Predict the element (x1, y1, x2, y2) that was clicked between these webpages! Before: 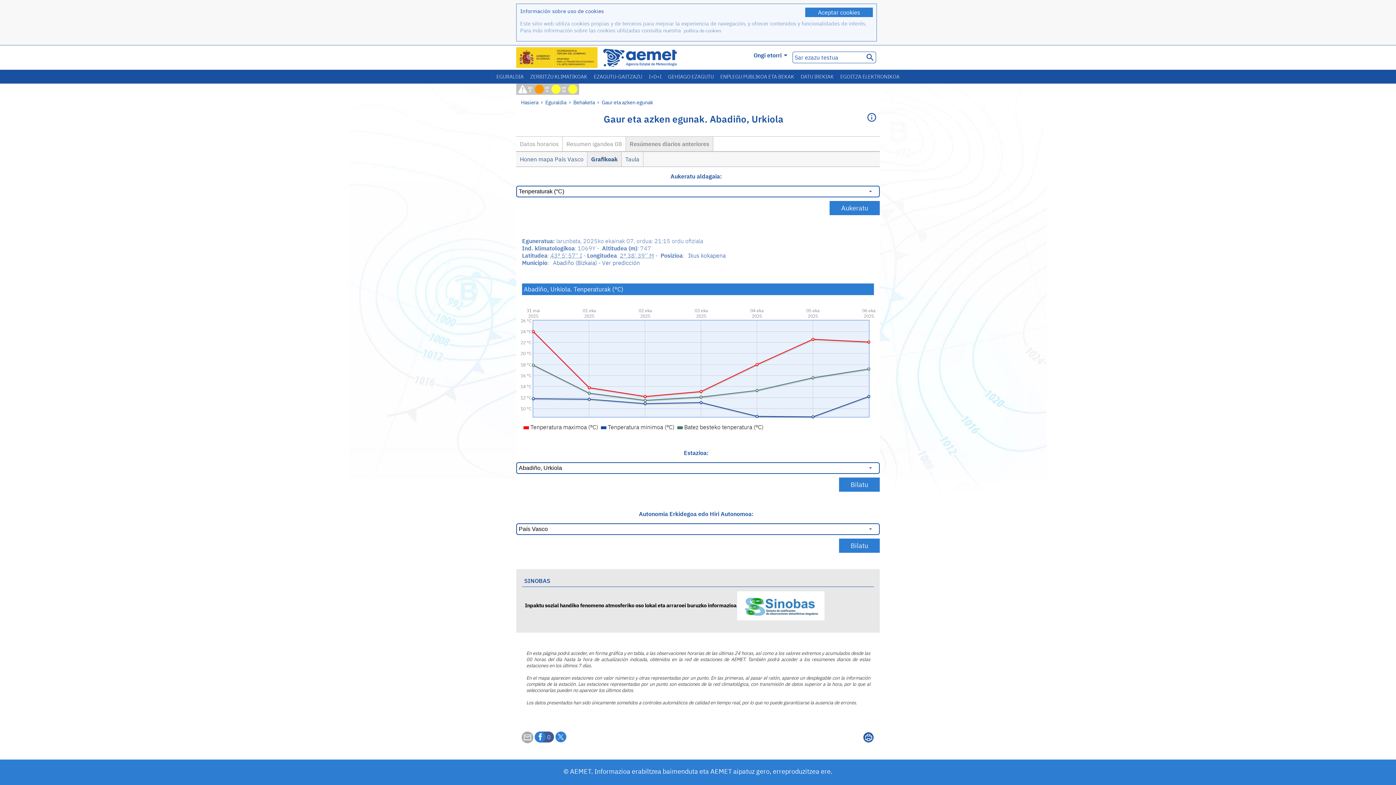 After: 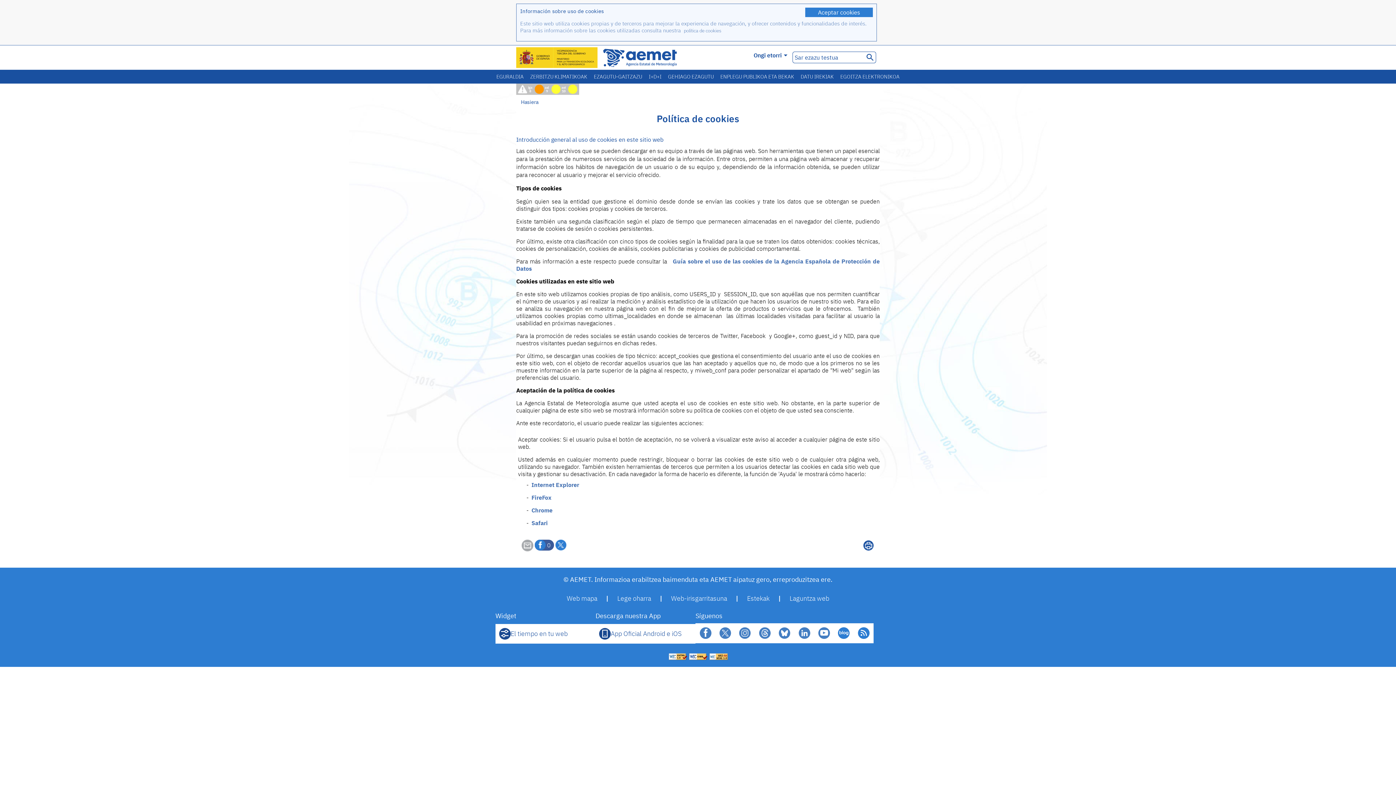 Action: label: política de cookies bbox: (684, 27, 721, 33)